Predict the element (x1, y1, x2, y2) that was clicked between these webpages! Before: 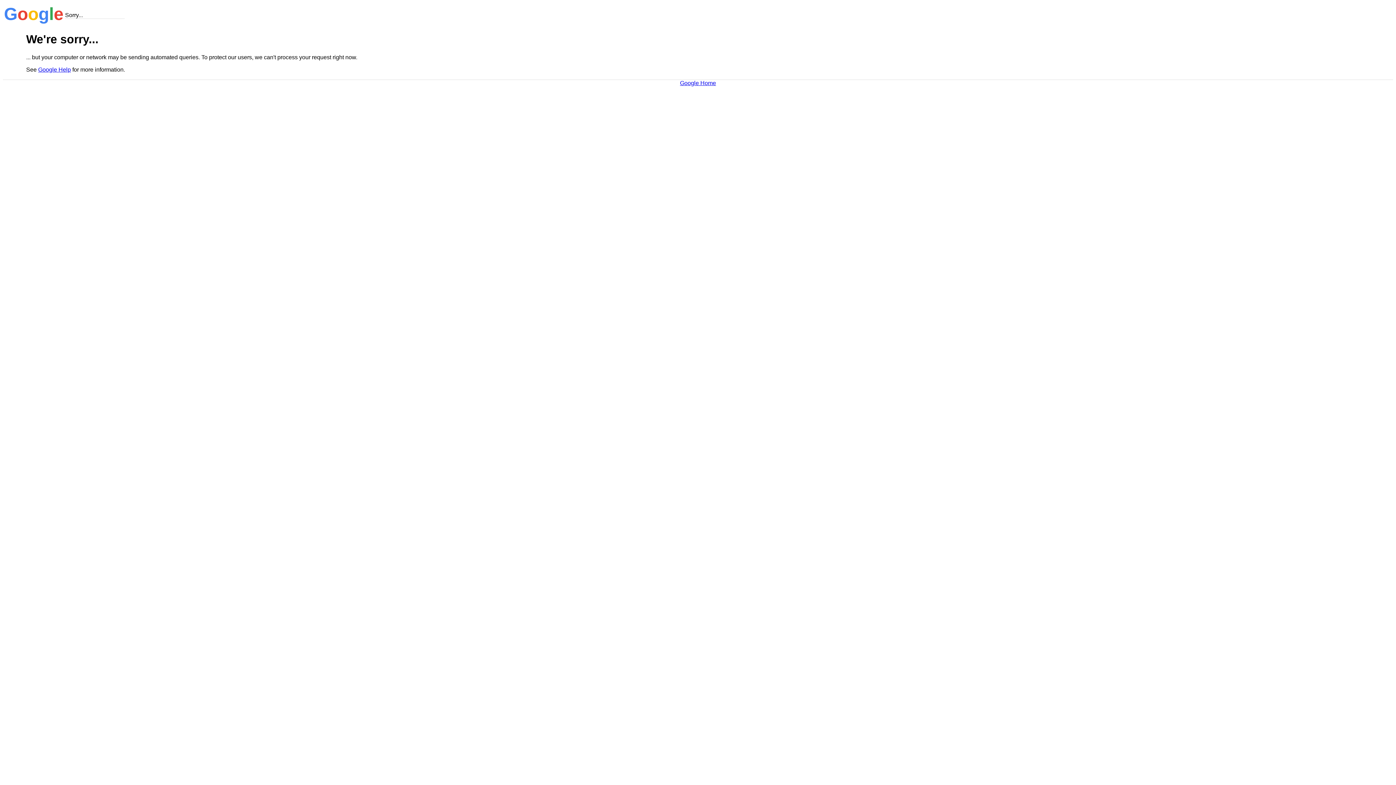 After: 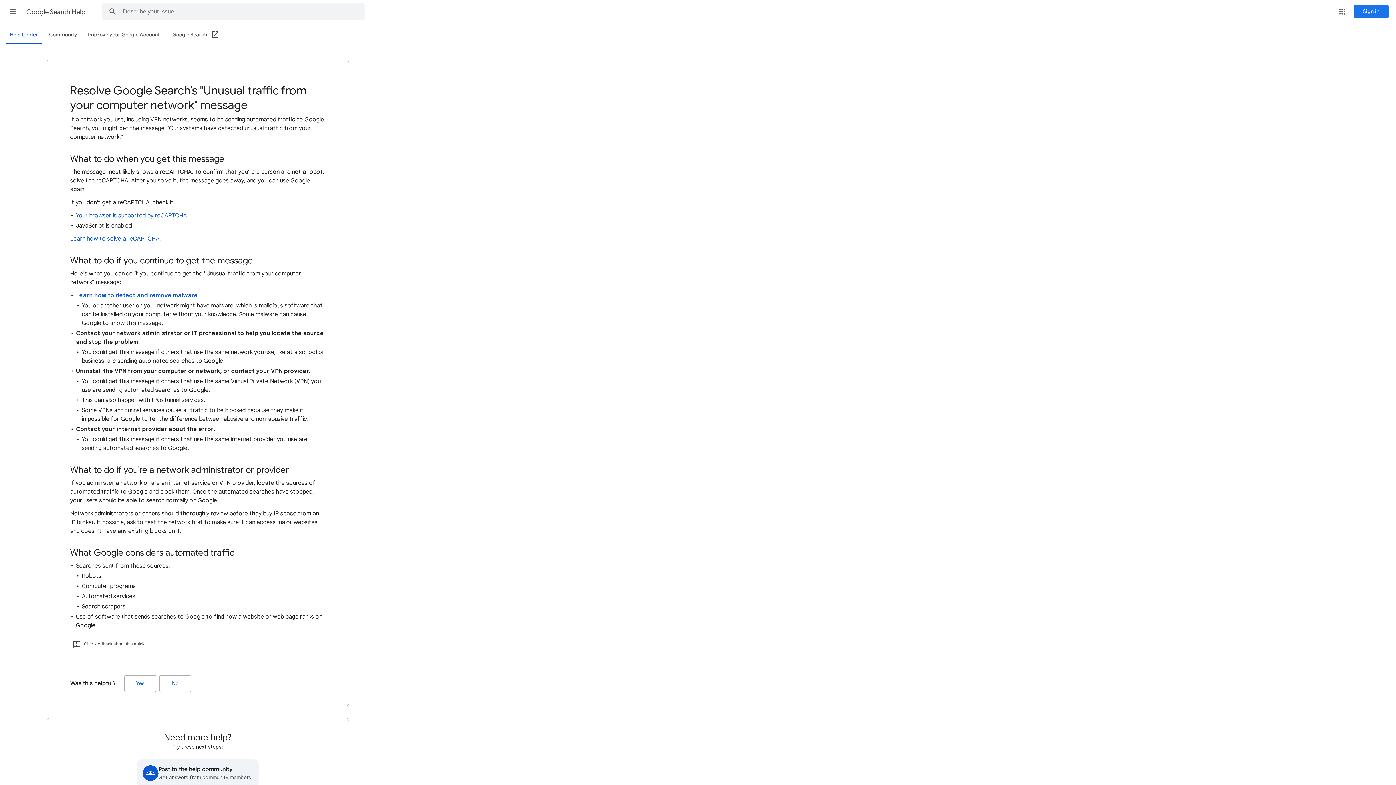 Action: bbox: (38, 66, 70, 72) label: Google Help